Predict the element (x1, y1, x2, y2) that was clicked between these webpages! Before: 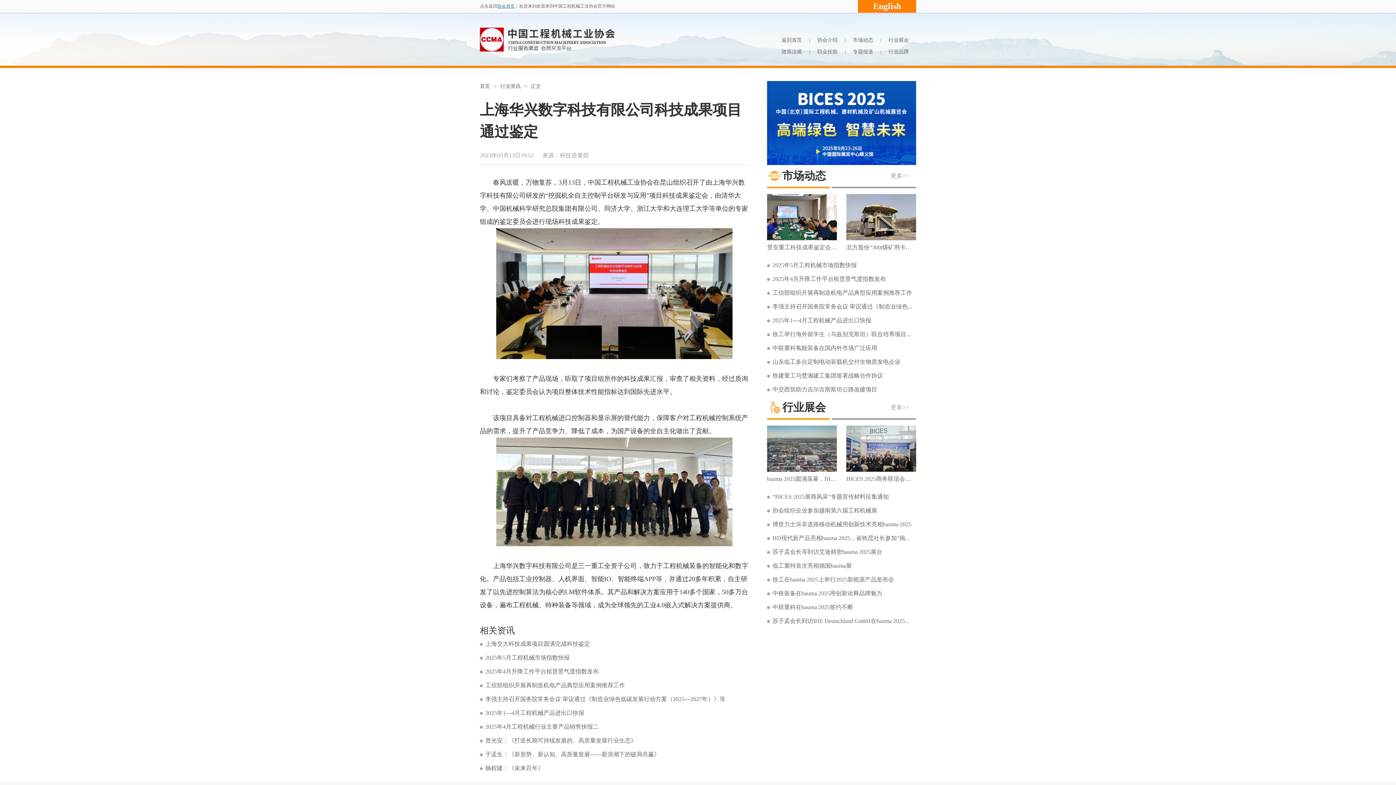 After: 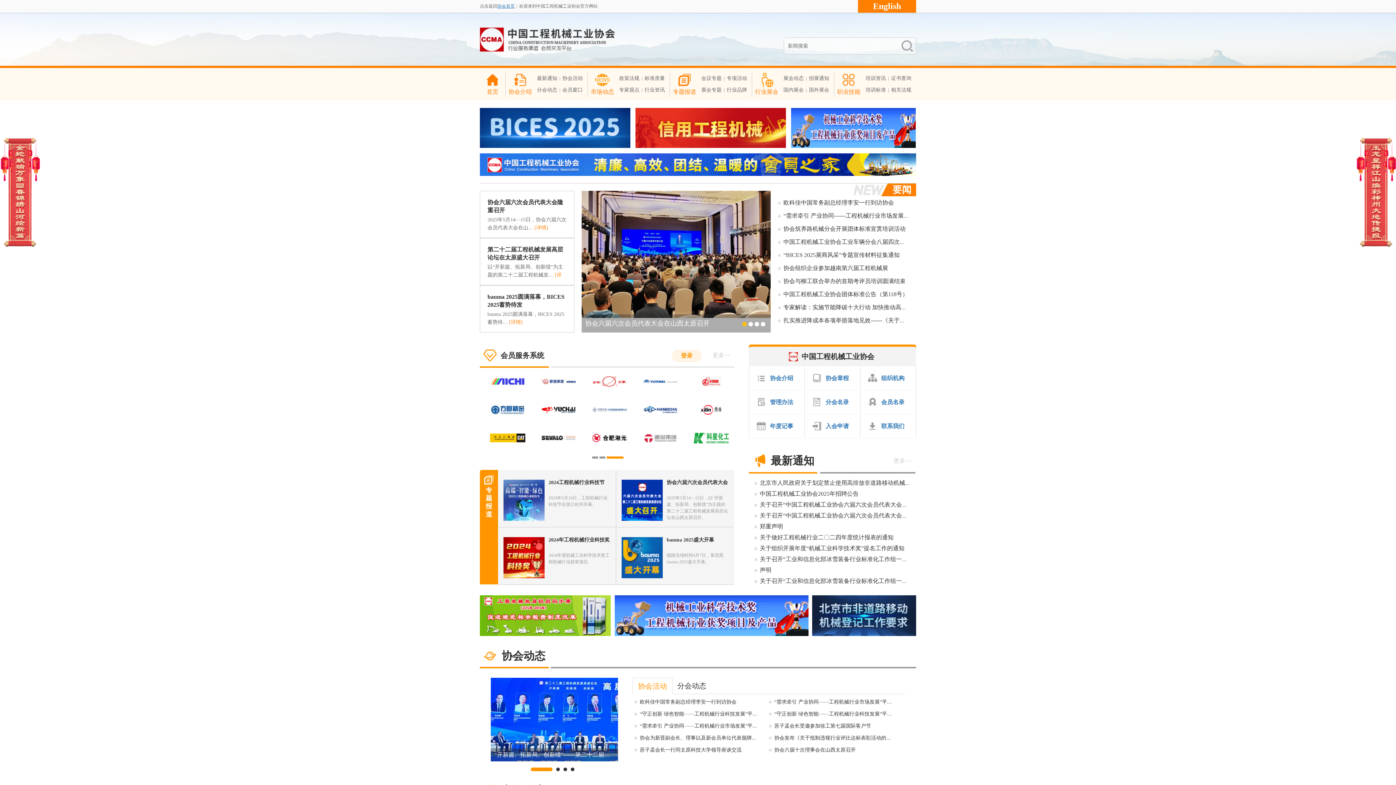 Action: bbox: (480, 27, 616, 51)